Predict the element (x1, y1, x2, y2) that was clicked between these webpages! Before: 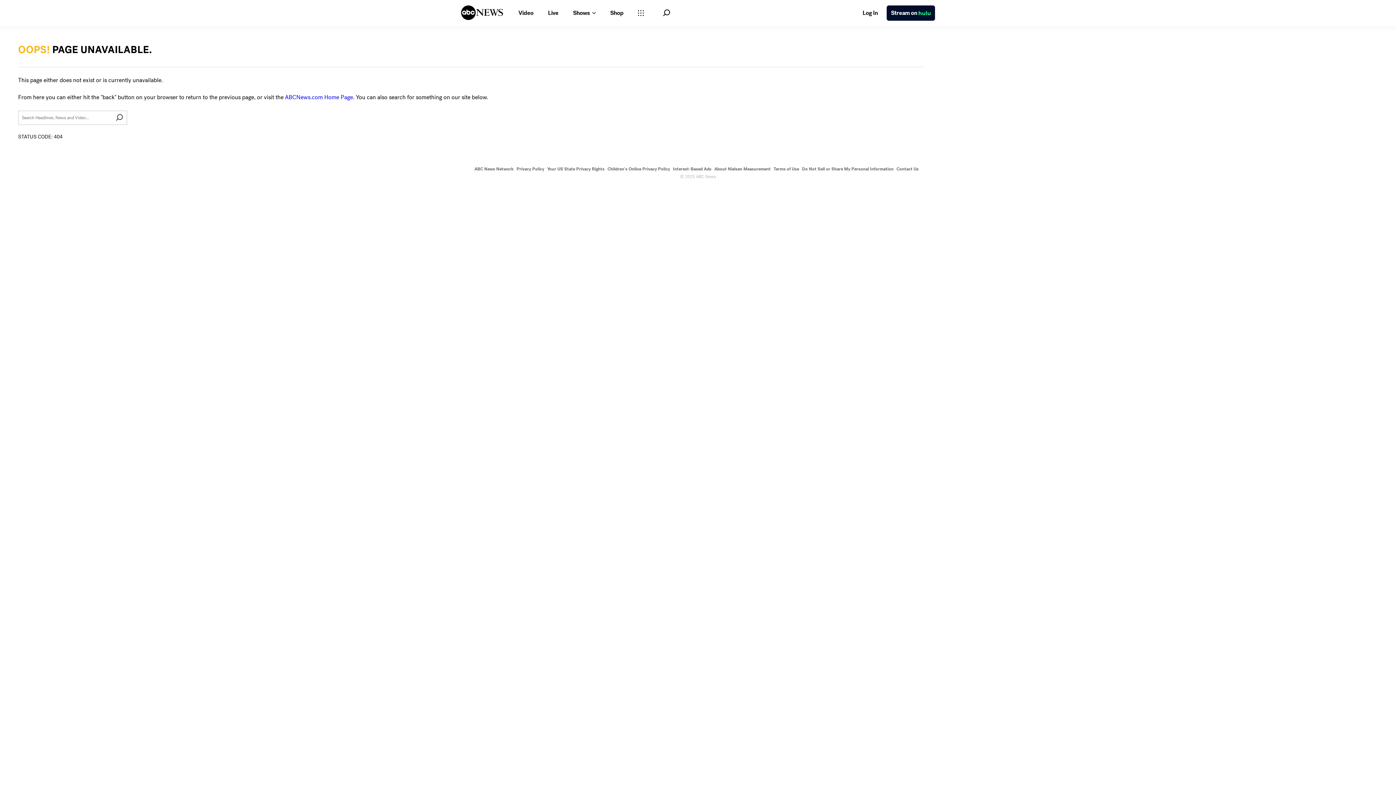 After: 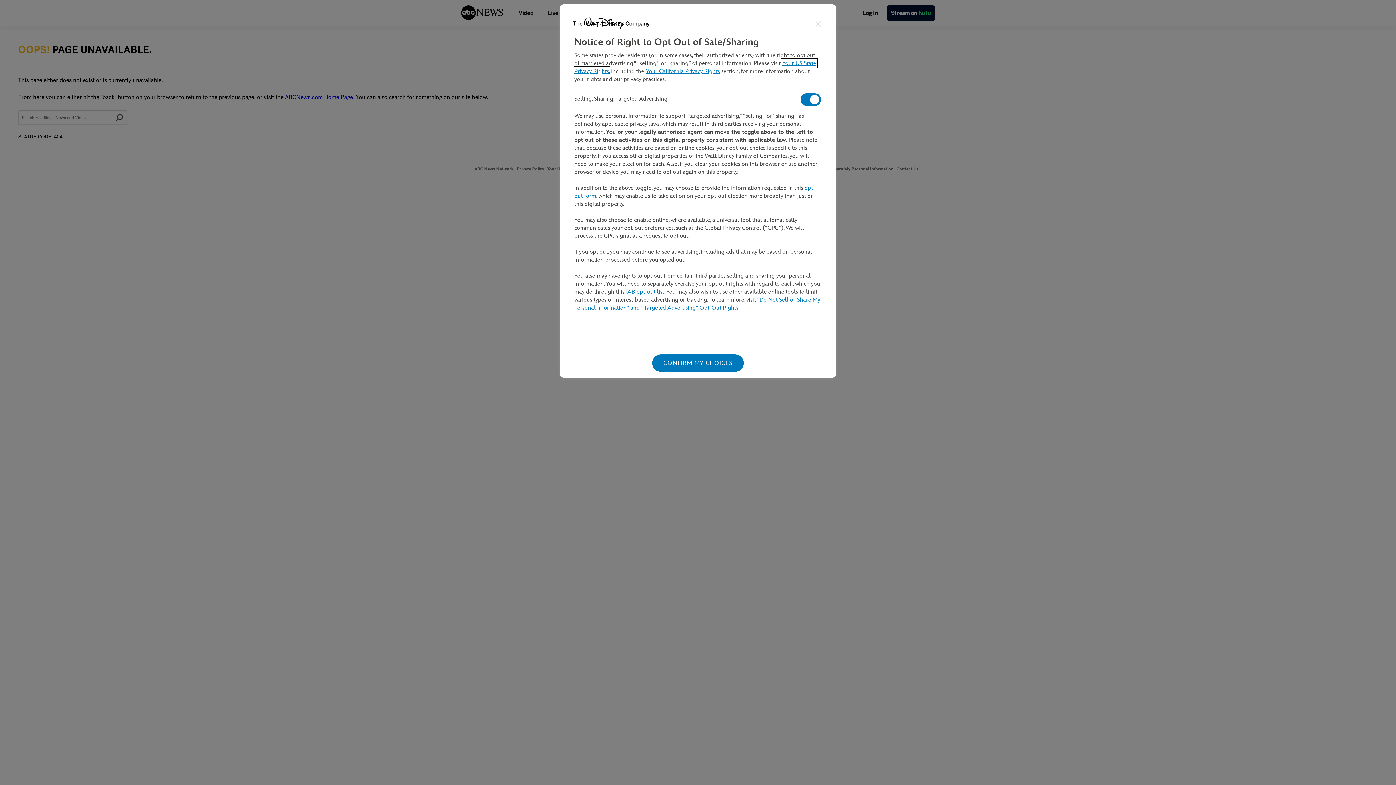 Action: label: Do Not Sell or Share My Personal Information bbox: (802, 166, 893, 172)